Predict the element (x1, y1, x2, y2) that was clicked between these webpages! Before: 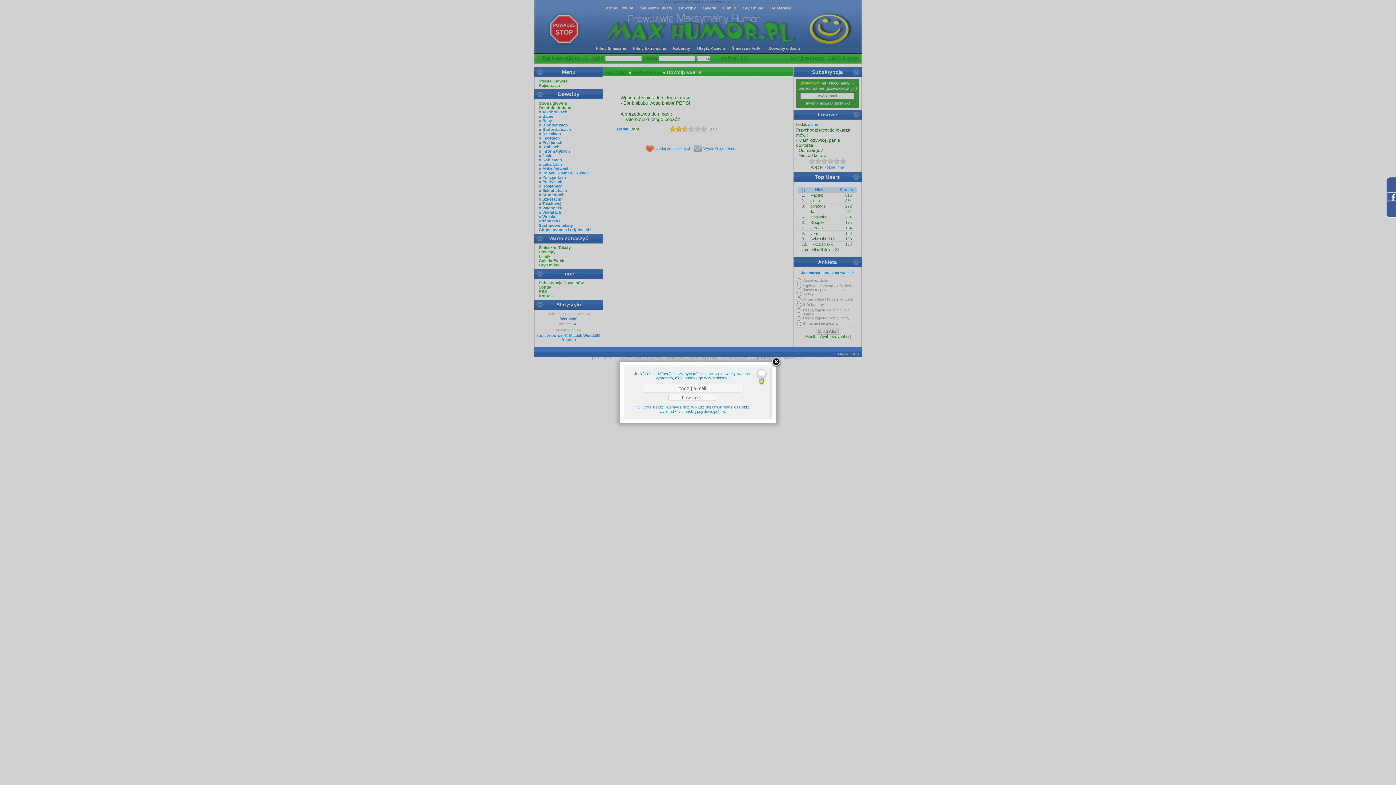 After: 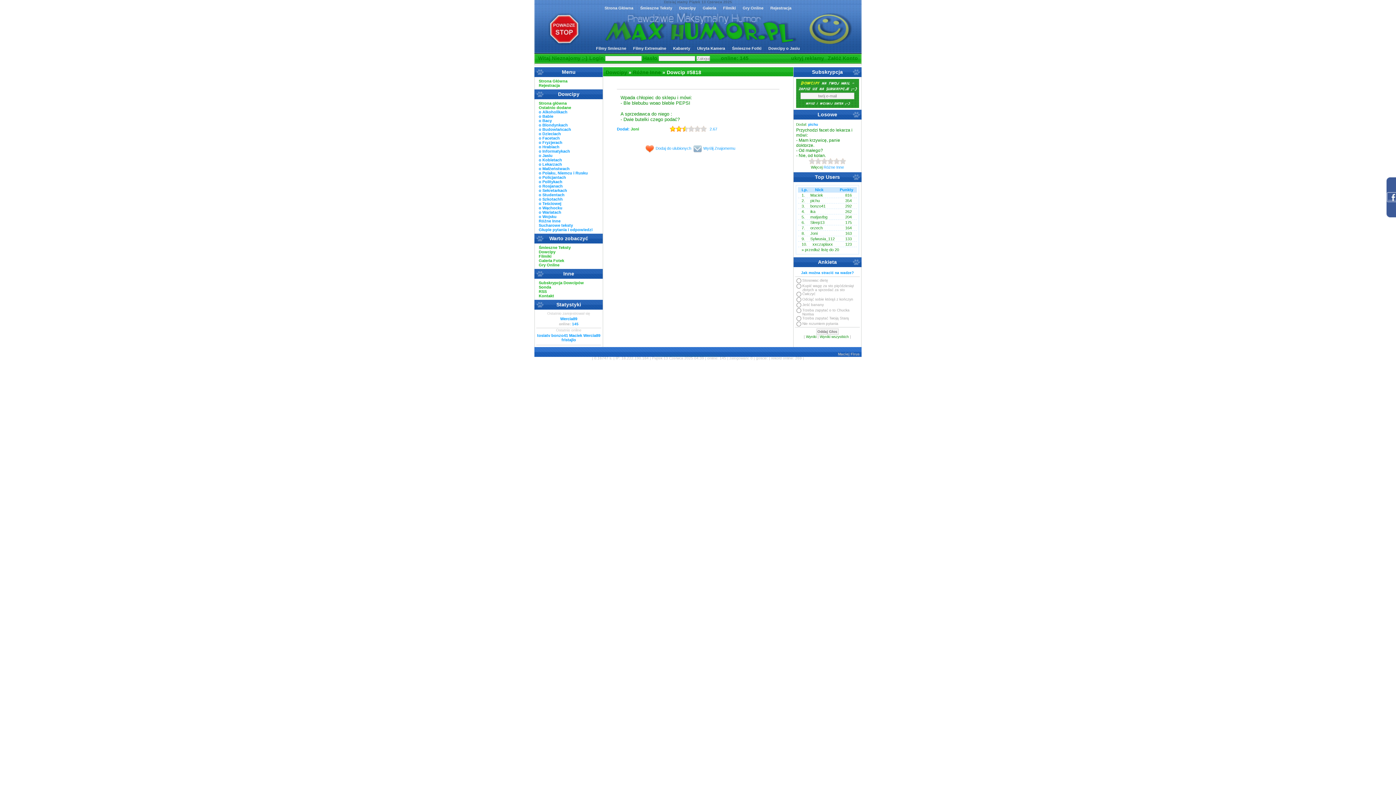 Action: bbox: (770, 357, 781, 368)